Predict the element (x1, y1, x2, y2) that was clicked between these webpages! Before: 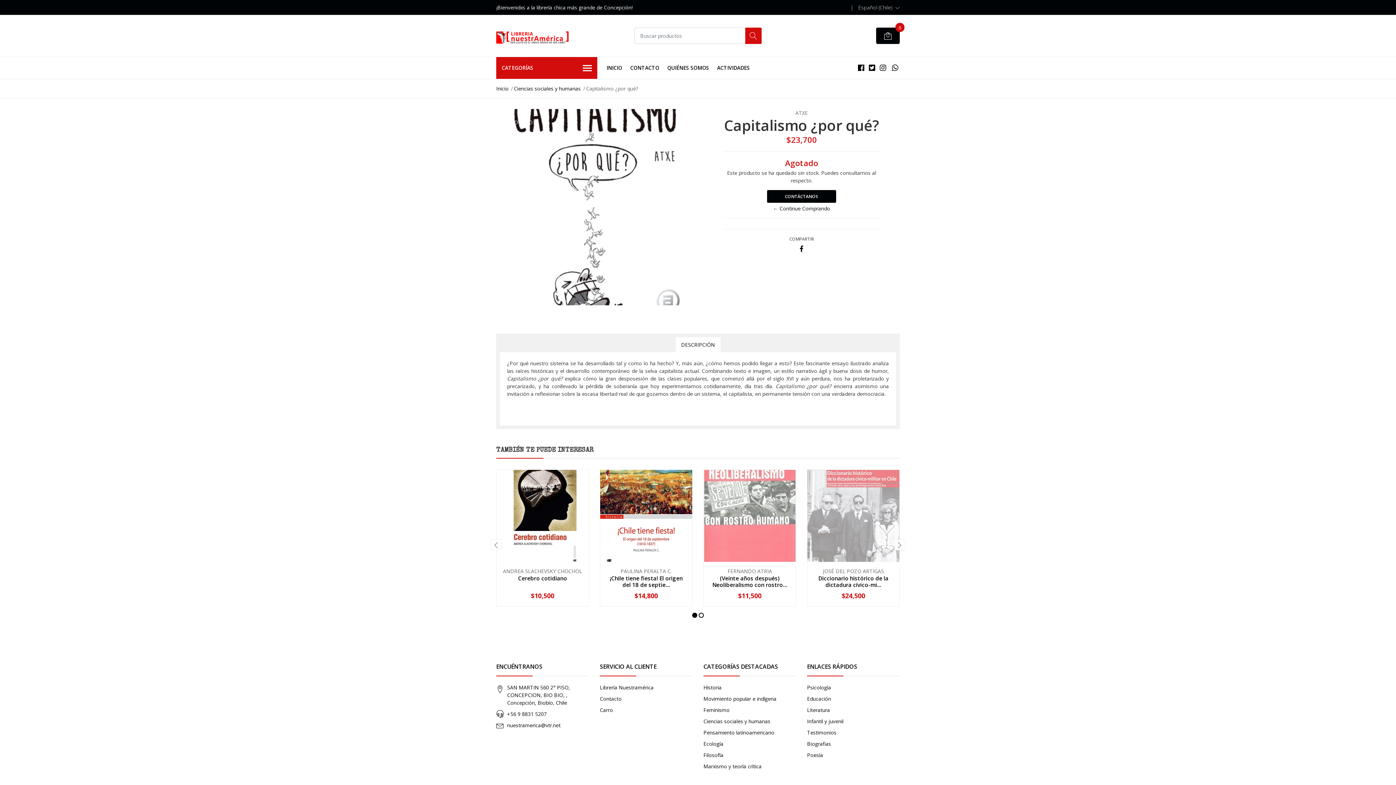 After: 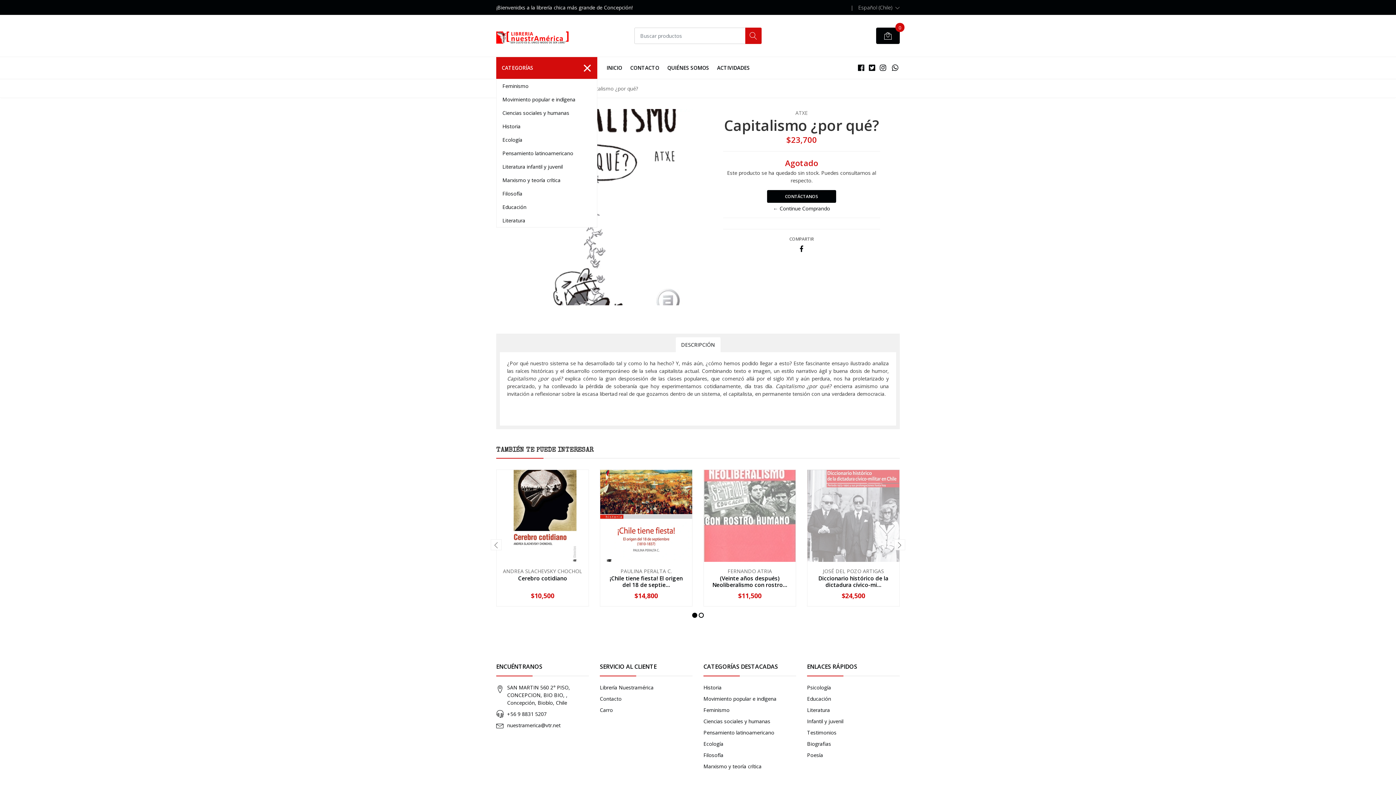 Action: bbox: (496, 57, 597, 78) label: CATEGORÍAS